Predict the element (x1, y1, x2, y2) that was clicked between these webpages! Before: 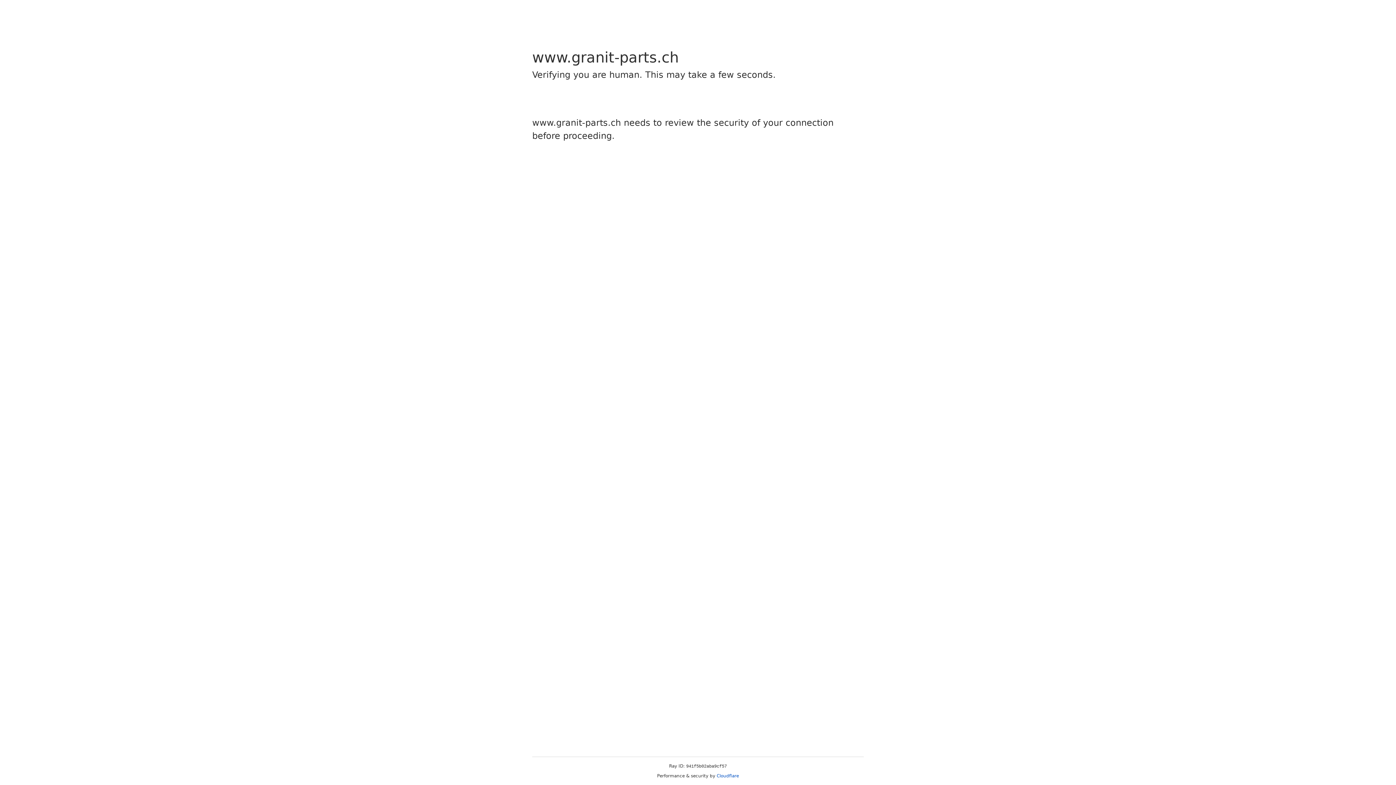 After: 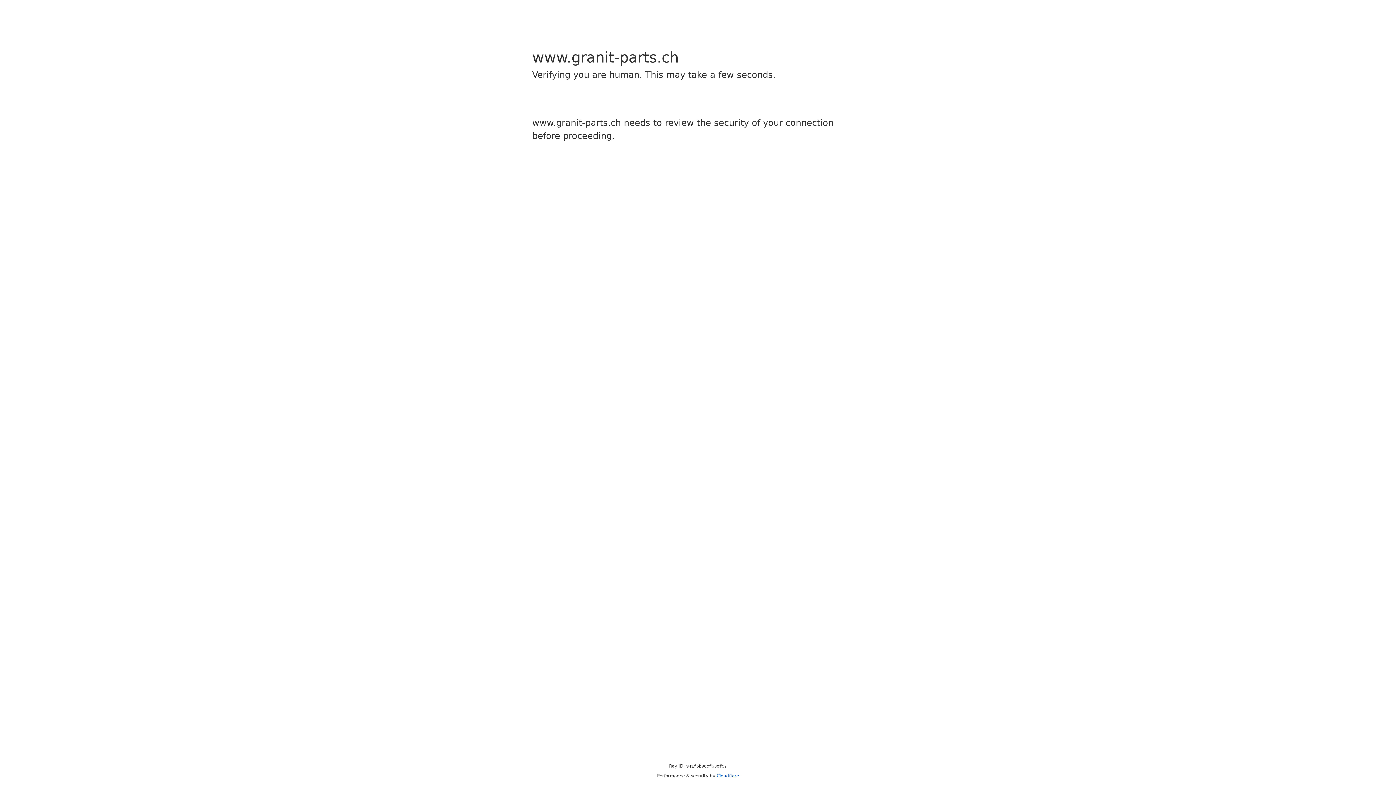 Action: bbox: (716, 773, 739, 778) label: Cloudflare